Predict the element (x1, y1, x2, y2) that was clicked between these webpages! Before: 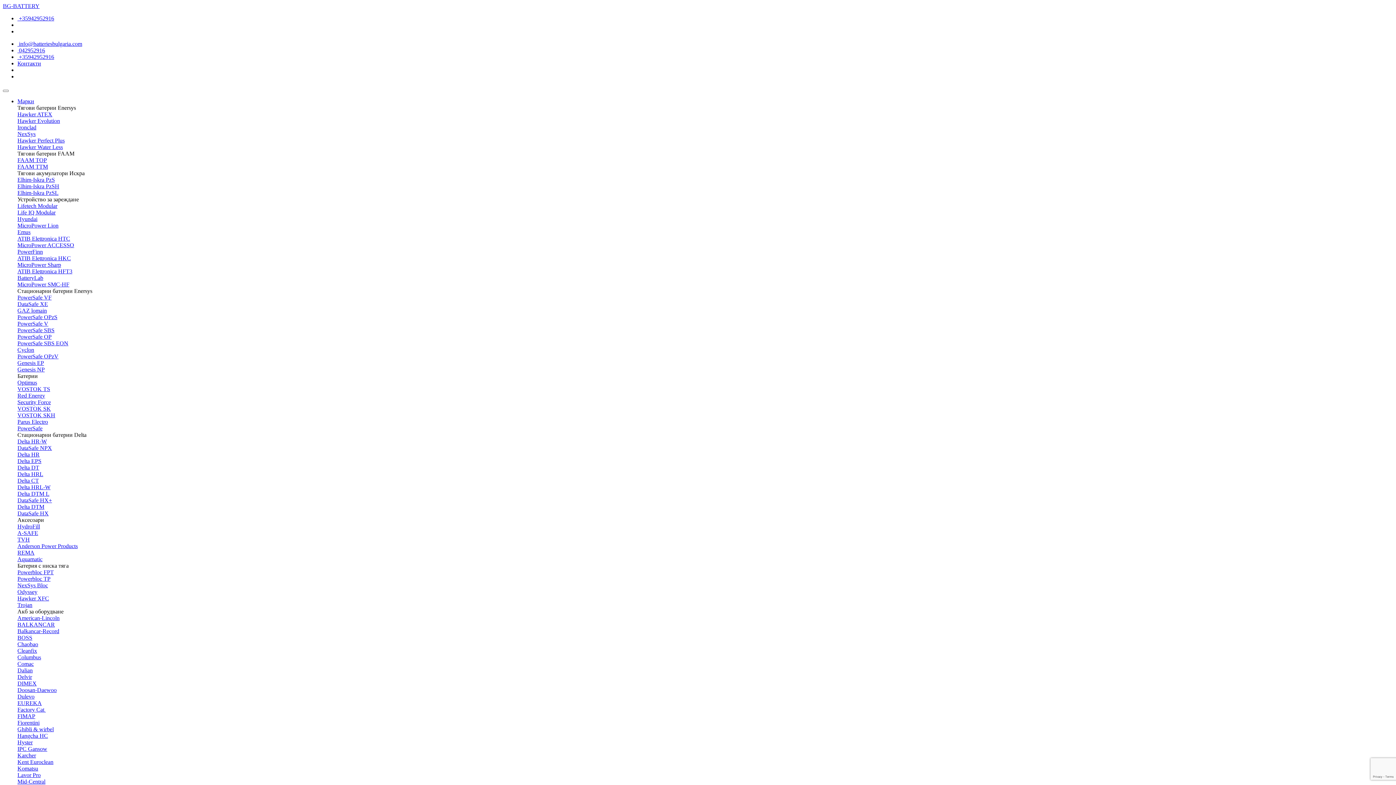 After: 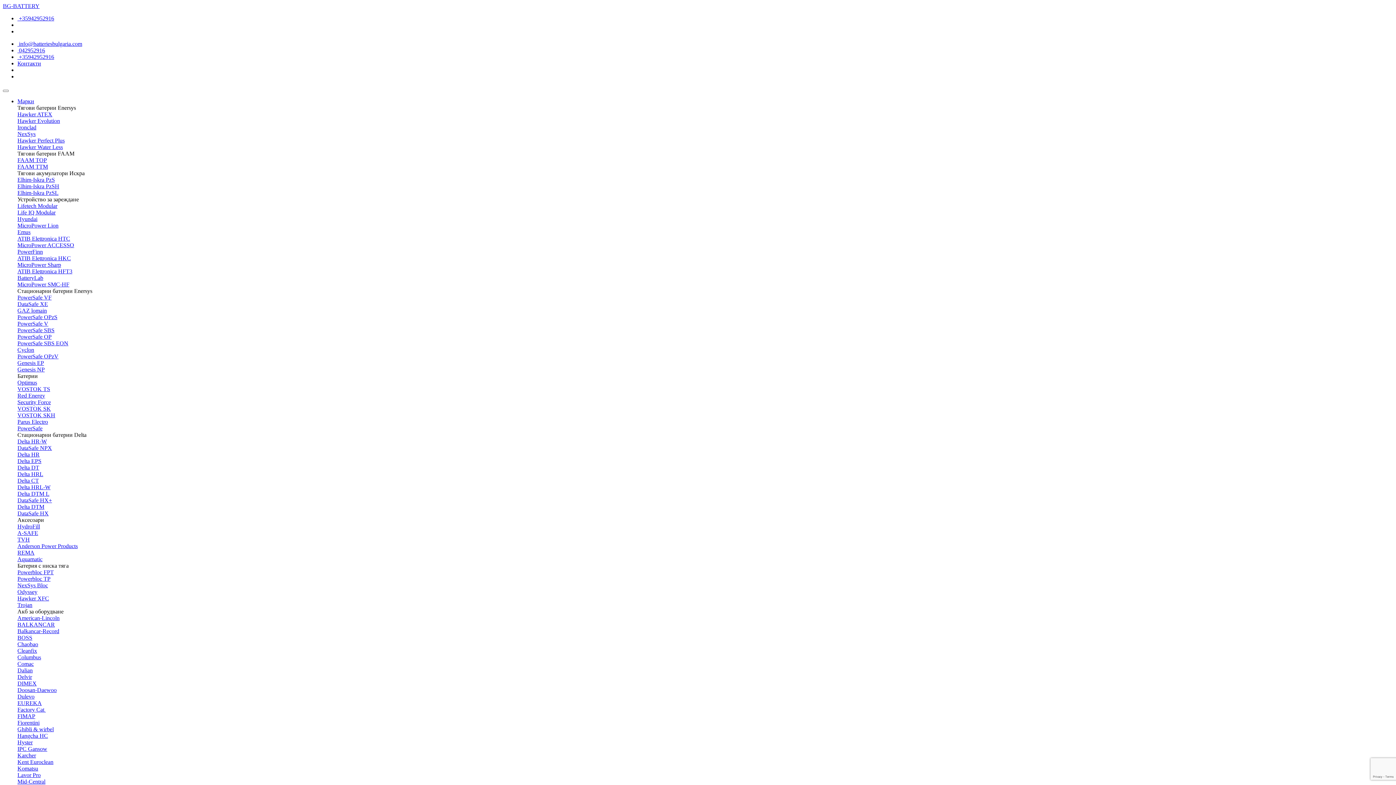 Action: bbox: (17, 366, 44, 372) label: Genesis NP